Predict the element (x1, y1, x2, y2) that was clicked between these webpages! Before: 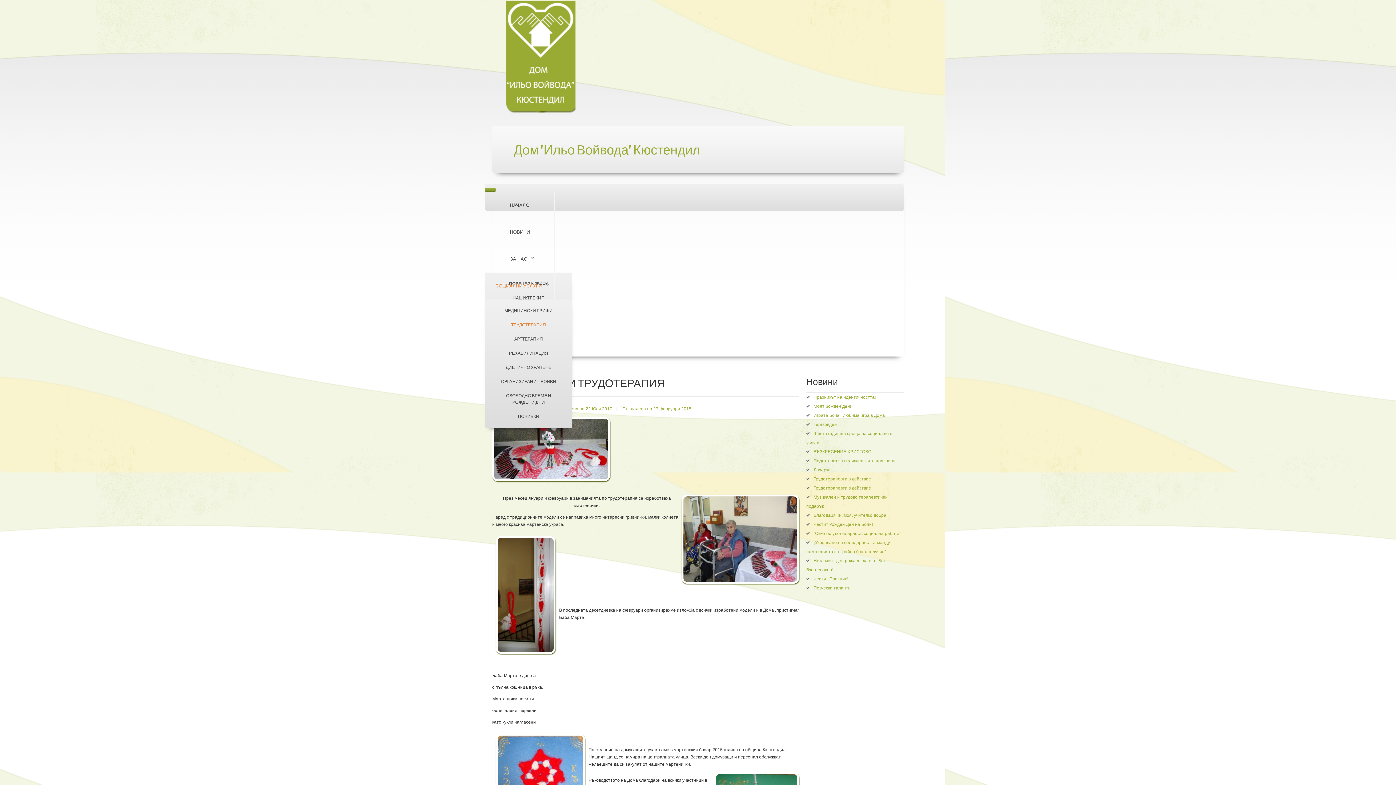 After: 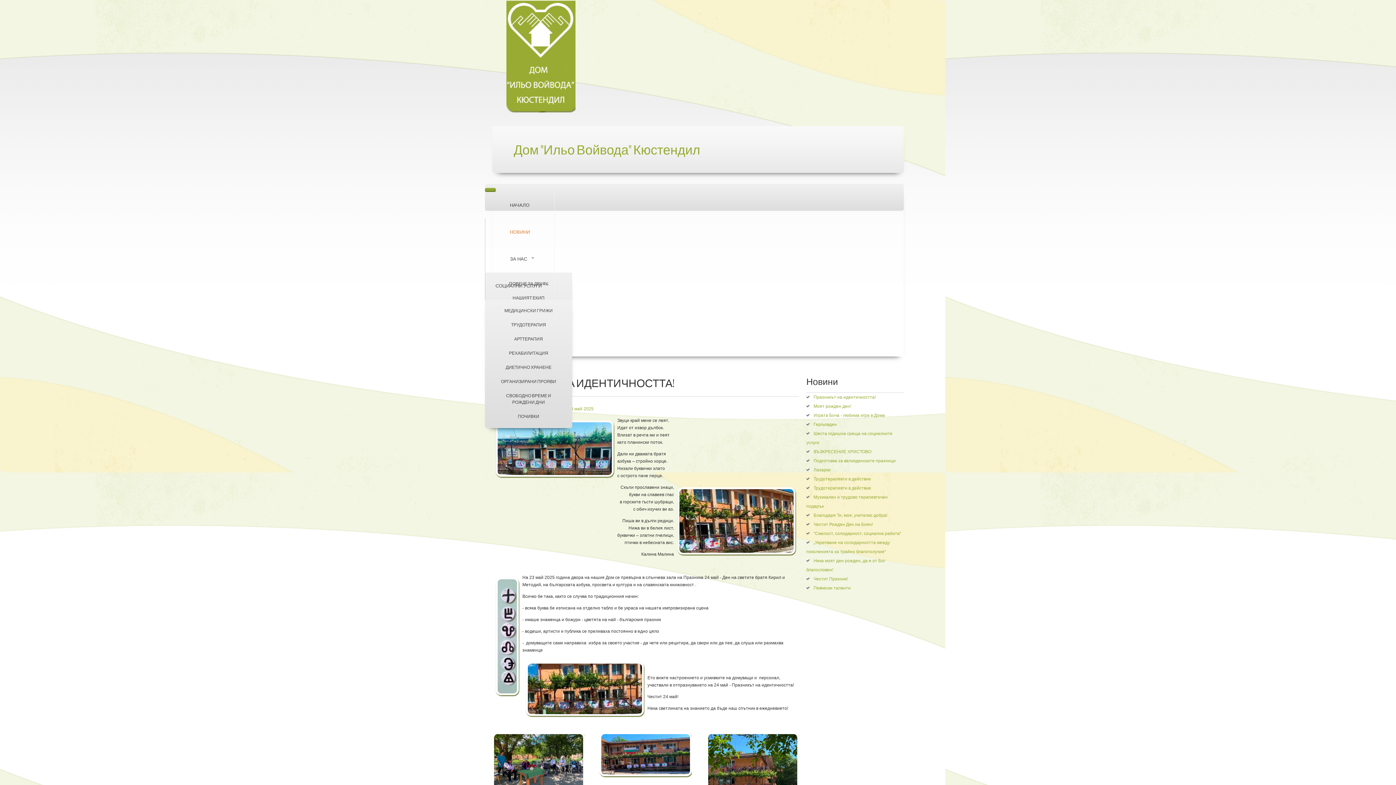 Action: bbox: (813, 394, 876, 399) label: Празникът на идентичността!